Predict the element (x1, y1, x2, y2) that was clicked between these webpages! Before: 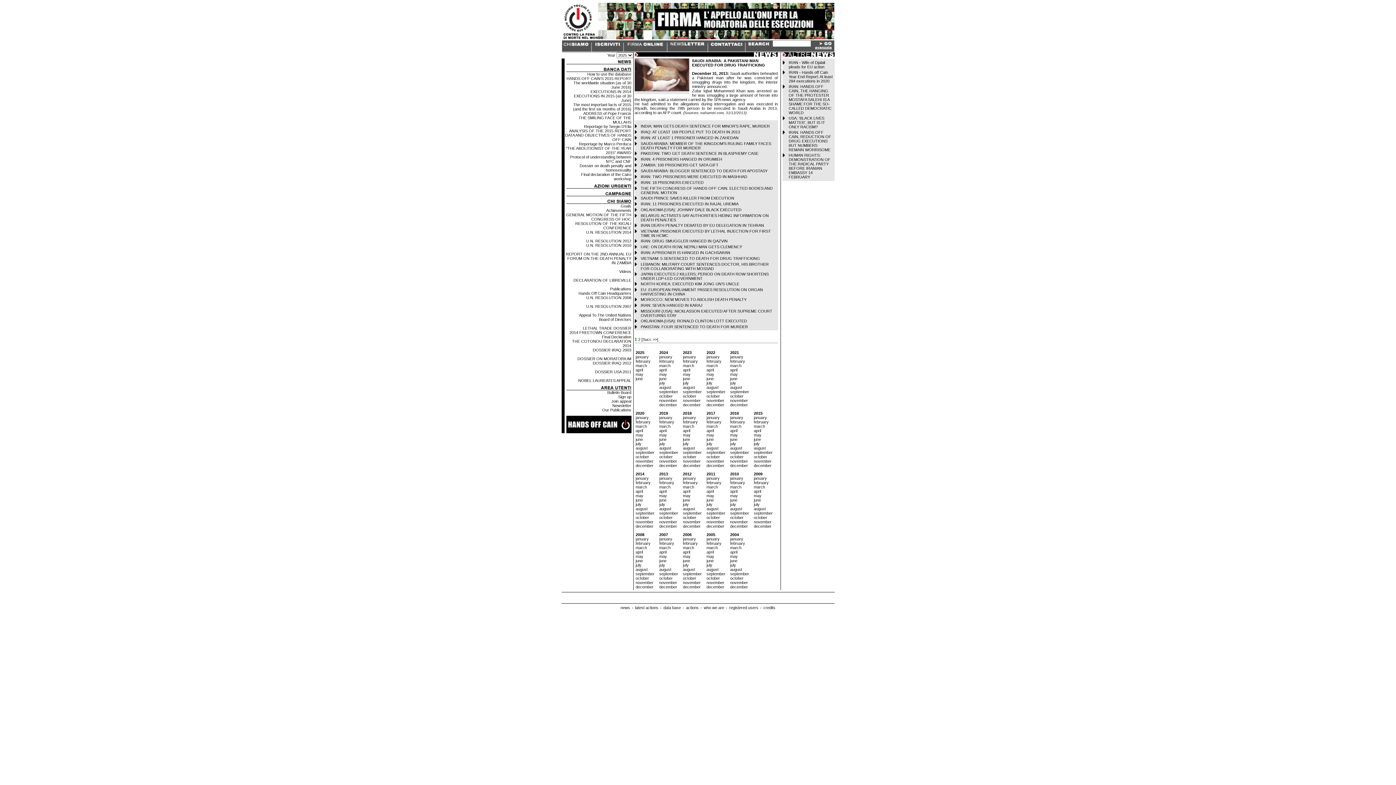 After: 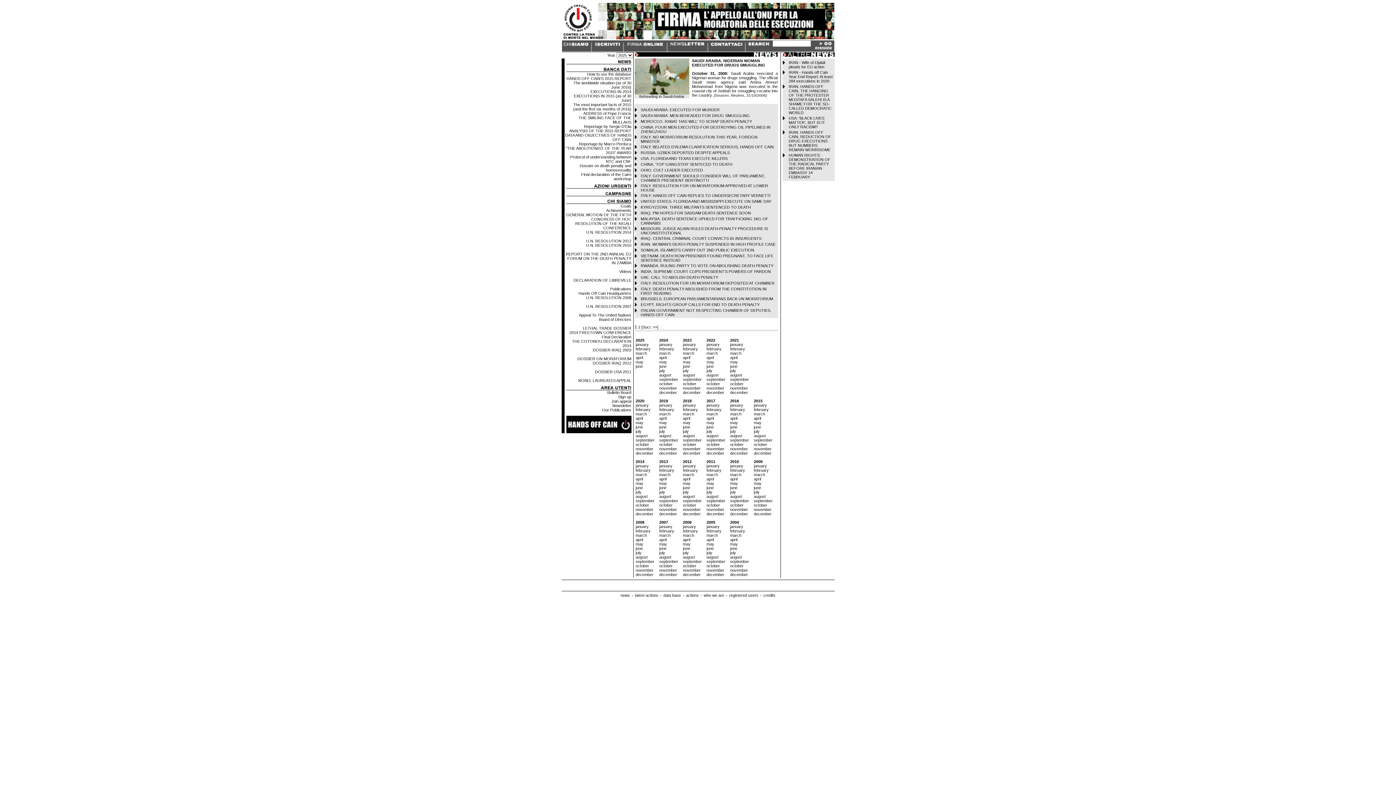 Action: bbox: (683, 576, 696, 580) label: october